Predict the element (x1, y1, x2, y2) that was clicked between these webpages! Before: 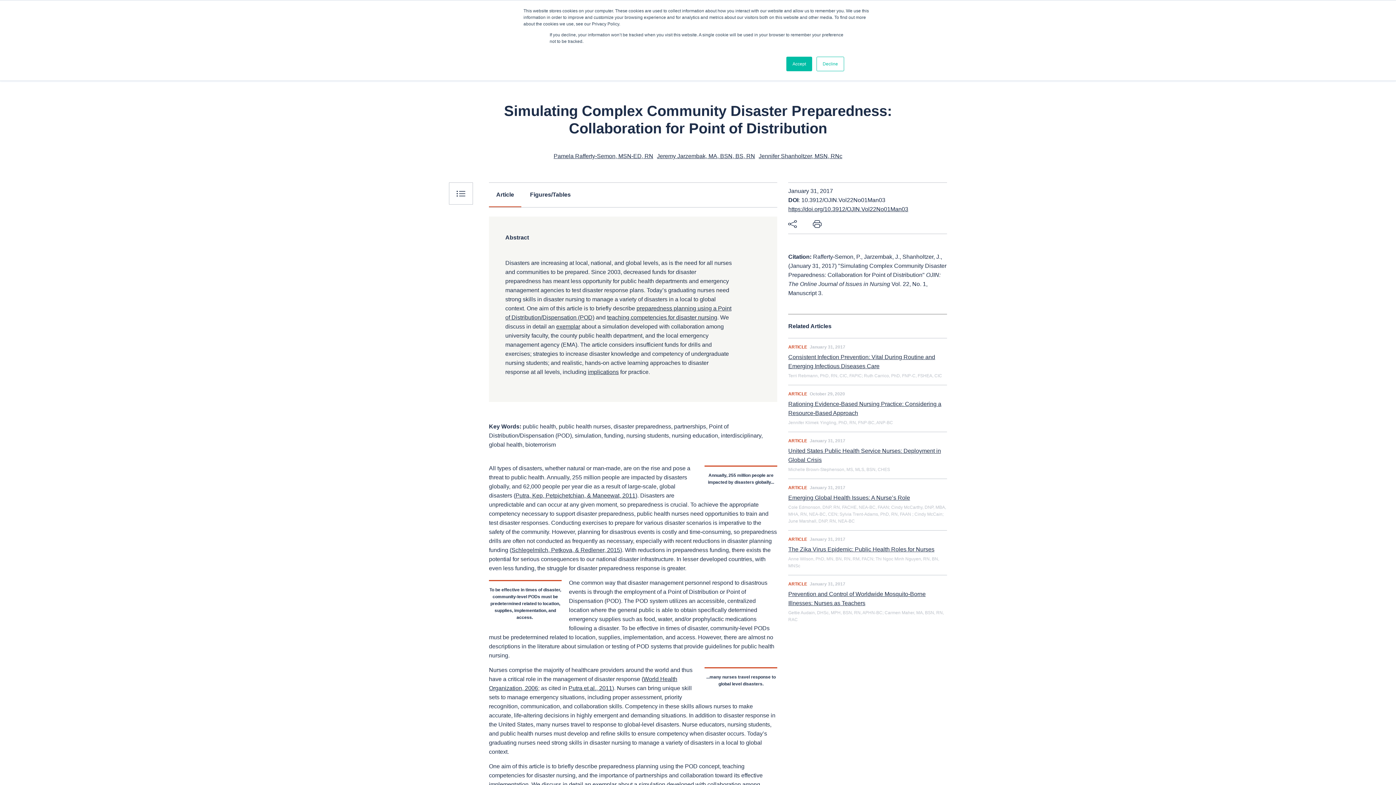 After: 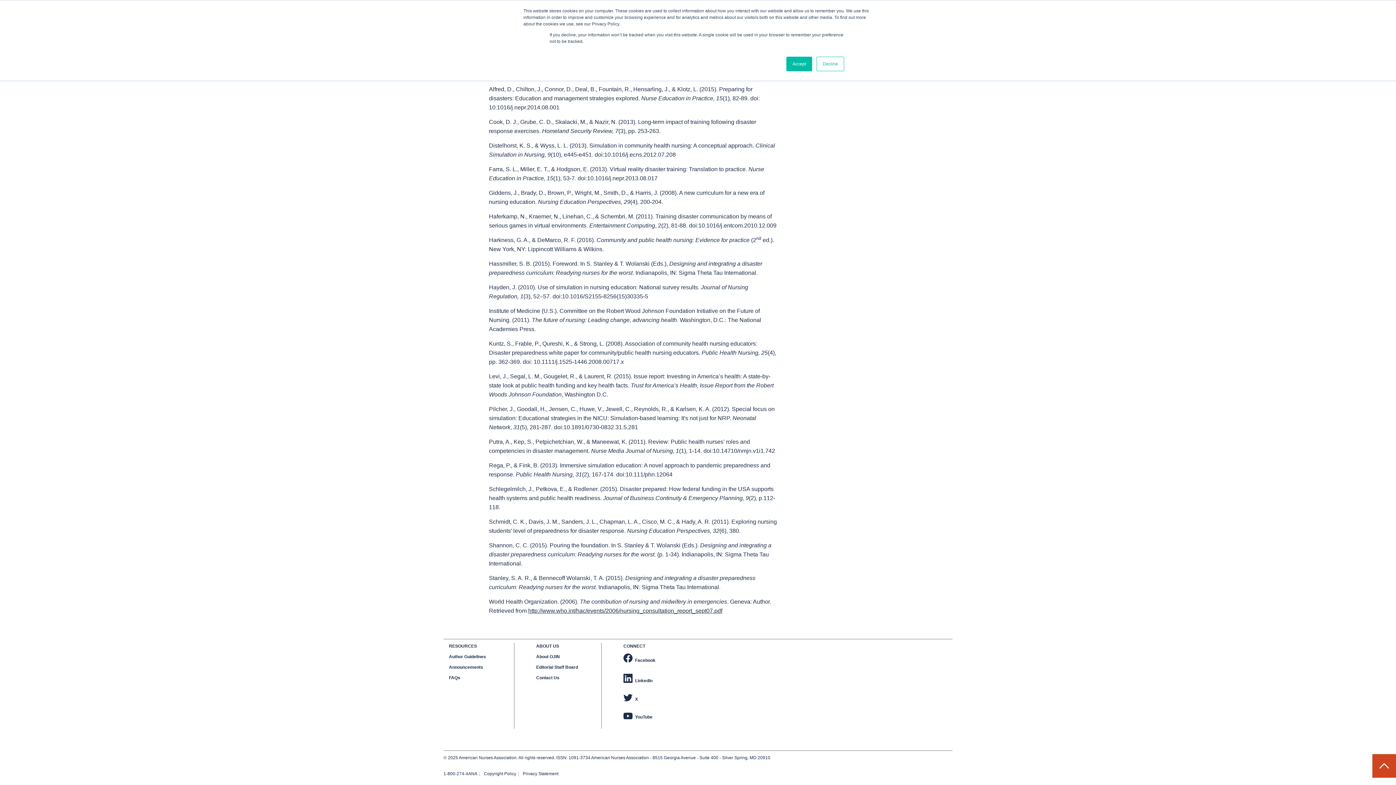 Action: bbox: (515, 492, 635, 498) label: Putra, Kep, Petpichetchian, & Maneewat, 2011